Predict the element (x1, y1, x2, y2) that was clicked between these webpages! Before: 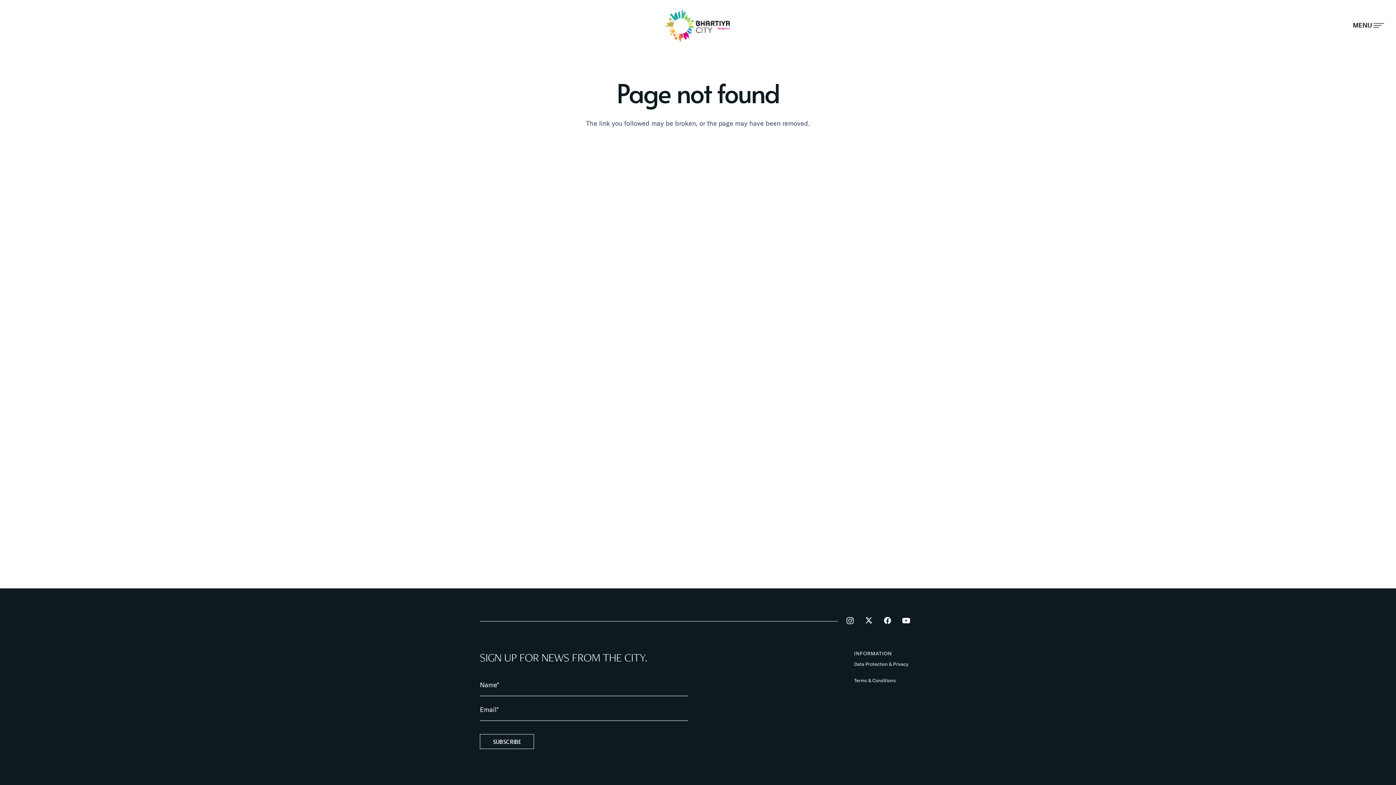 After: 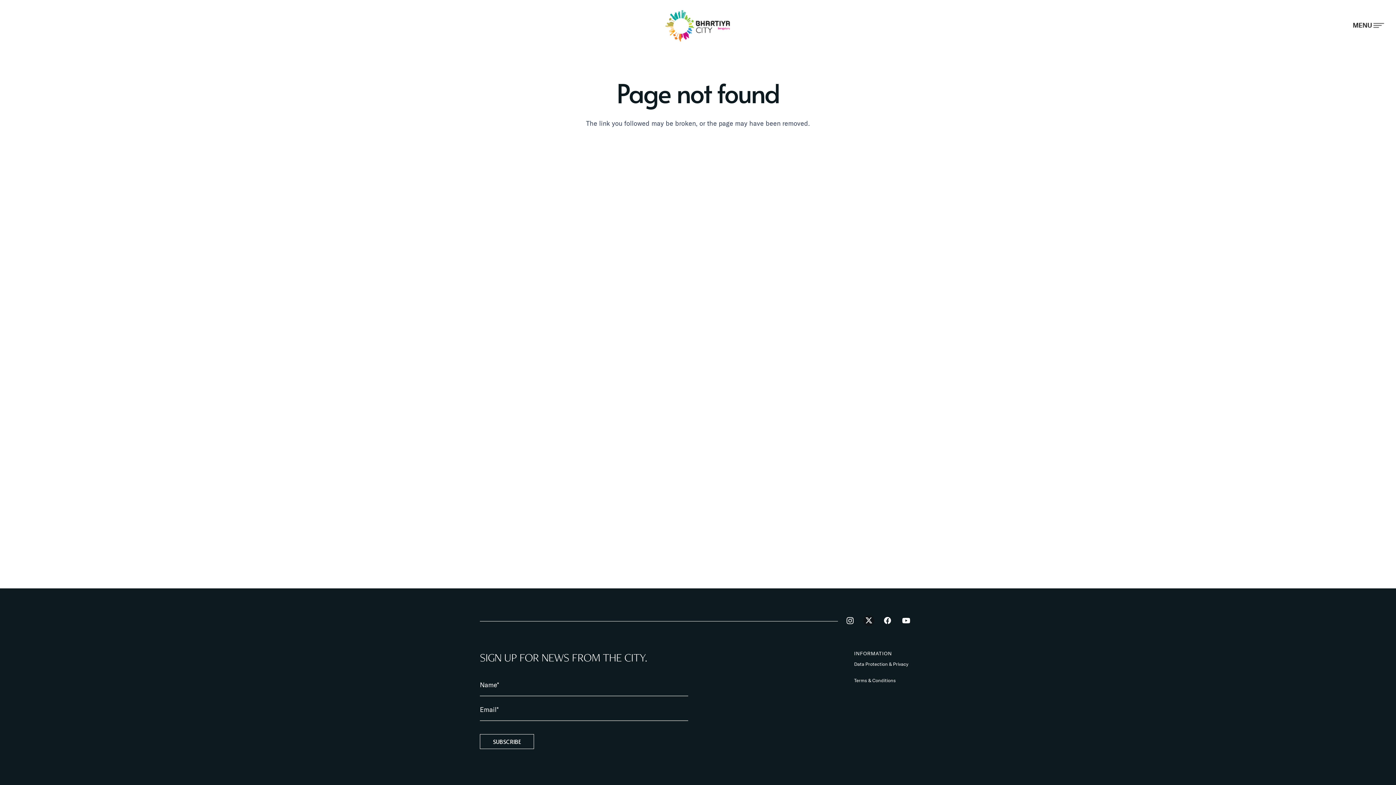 Action: bbox: (863, 615, 874, 626) label: Twitter